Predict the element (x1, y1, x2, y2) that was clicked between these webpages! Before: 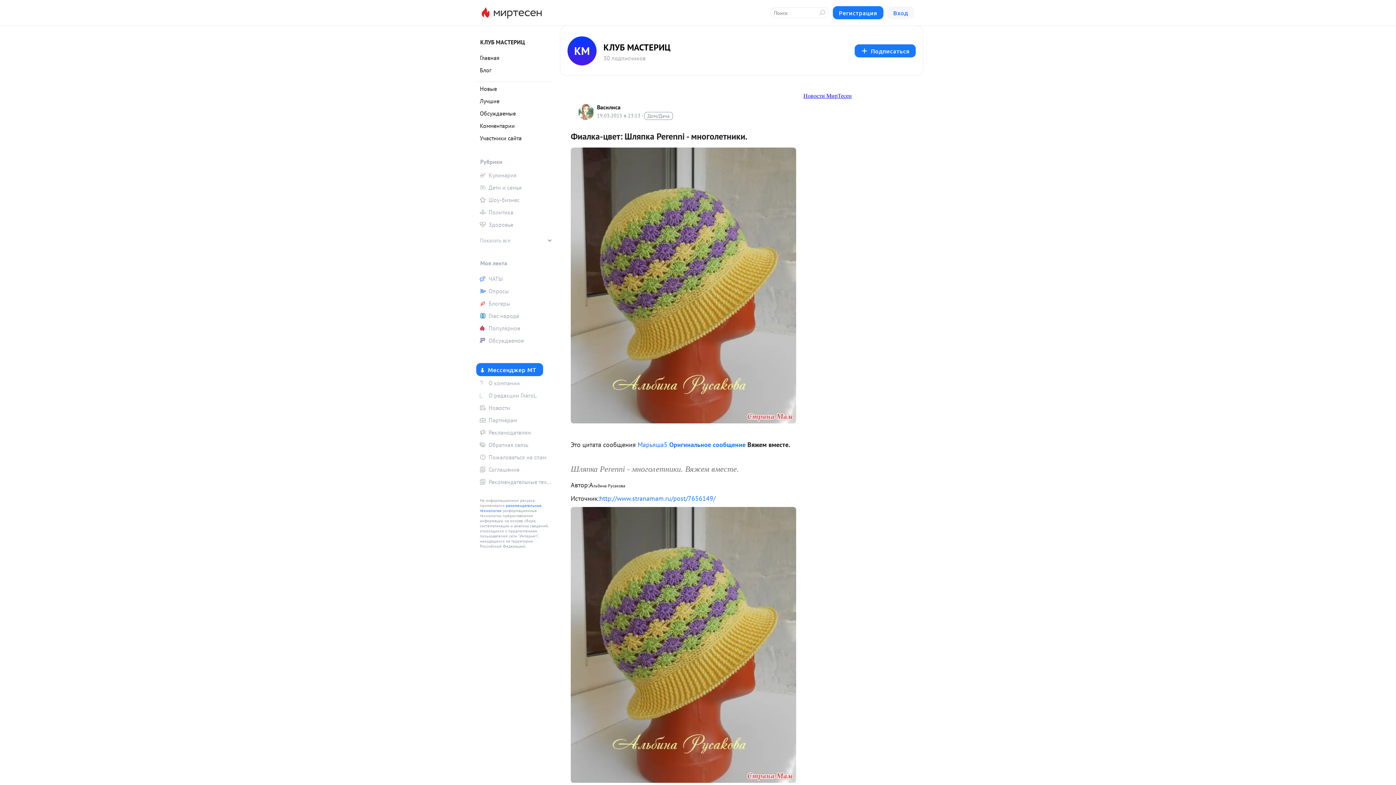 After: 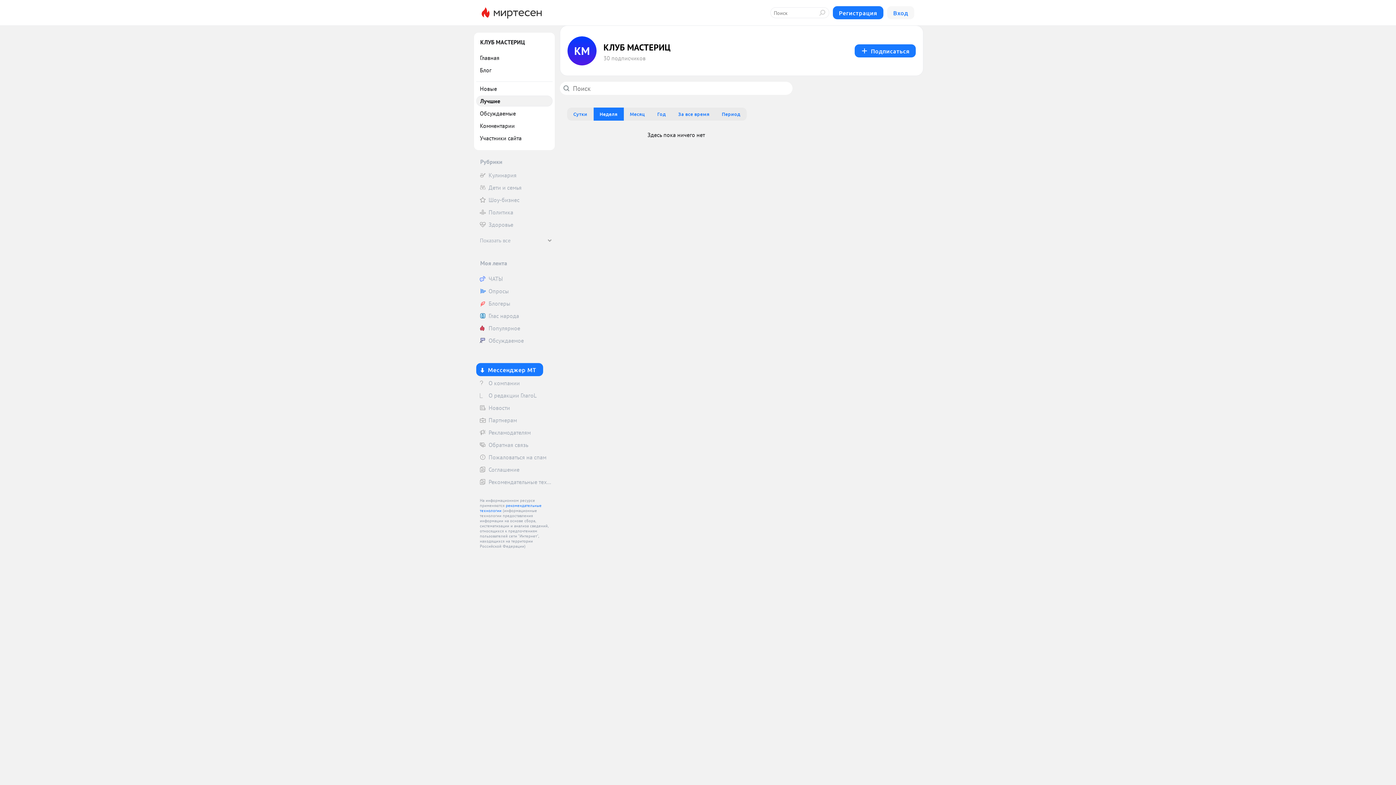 Action: bbox: (476, 95, 552, 106) label: Лучшие